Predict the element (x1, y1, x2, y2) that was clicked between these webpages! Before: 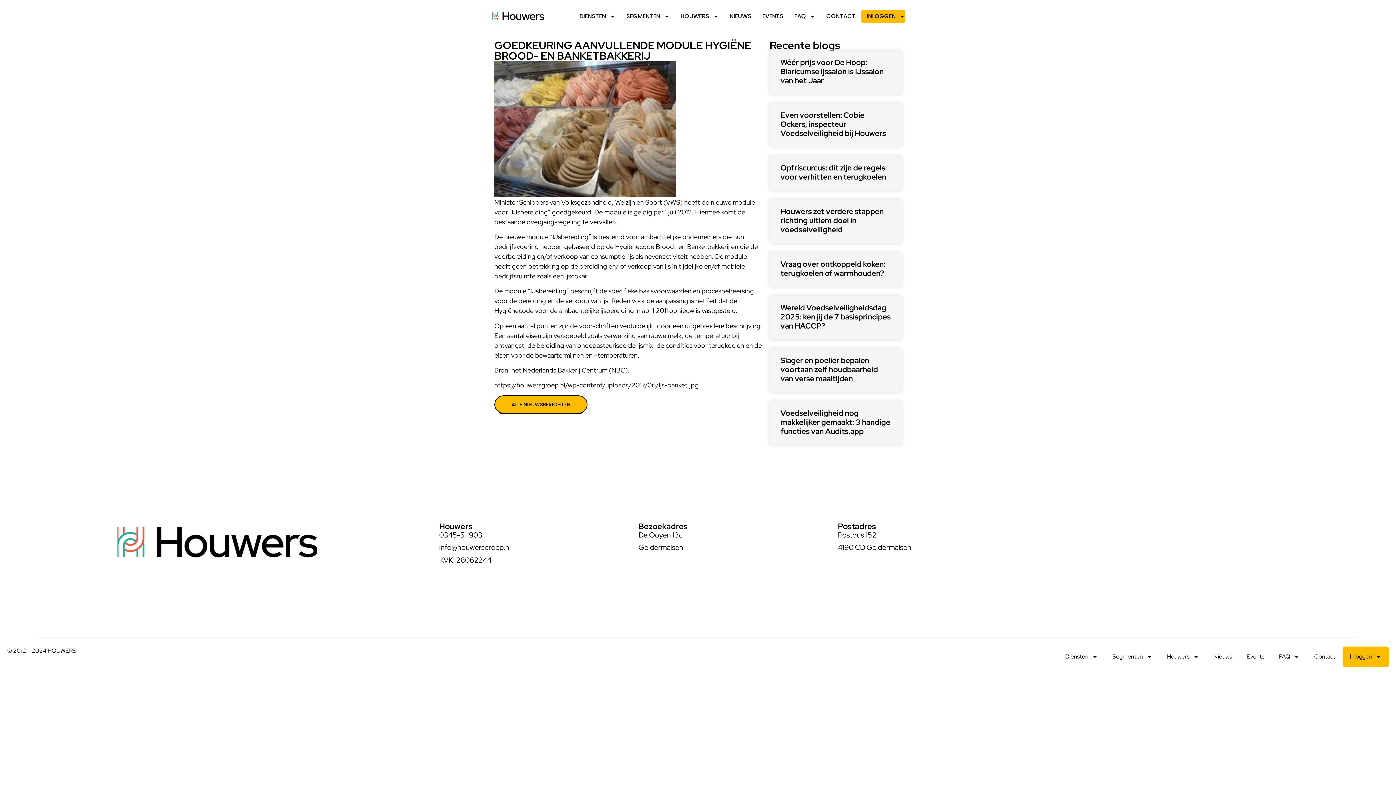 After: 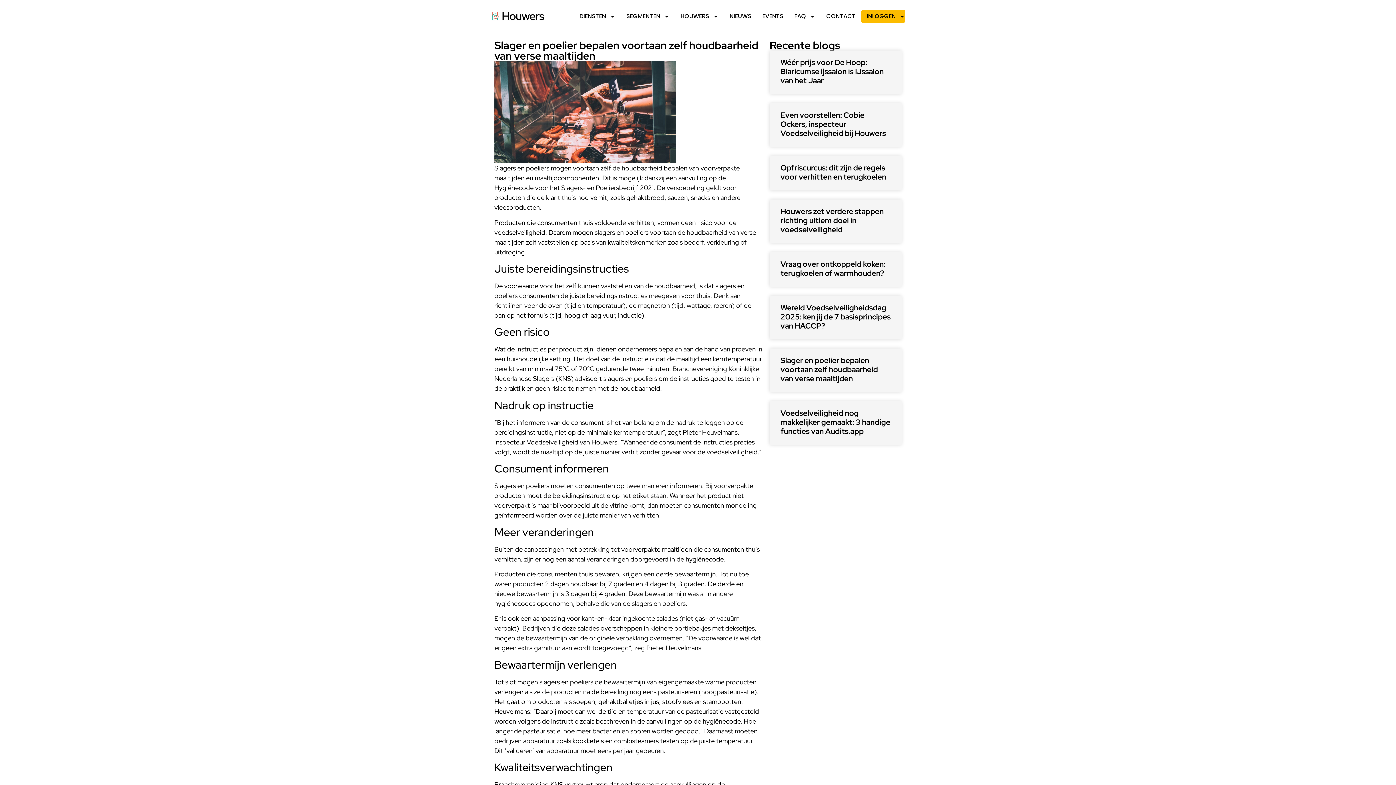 Action: bbox: (780, 355, 878, 383) label: Slager en poelier bepalen voortaan zelf houdbaarheid van verse maaltijden